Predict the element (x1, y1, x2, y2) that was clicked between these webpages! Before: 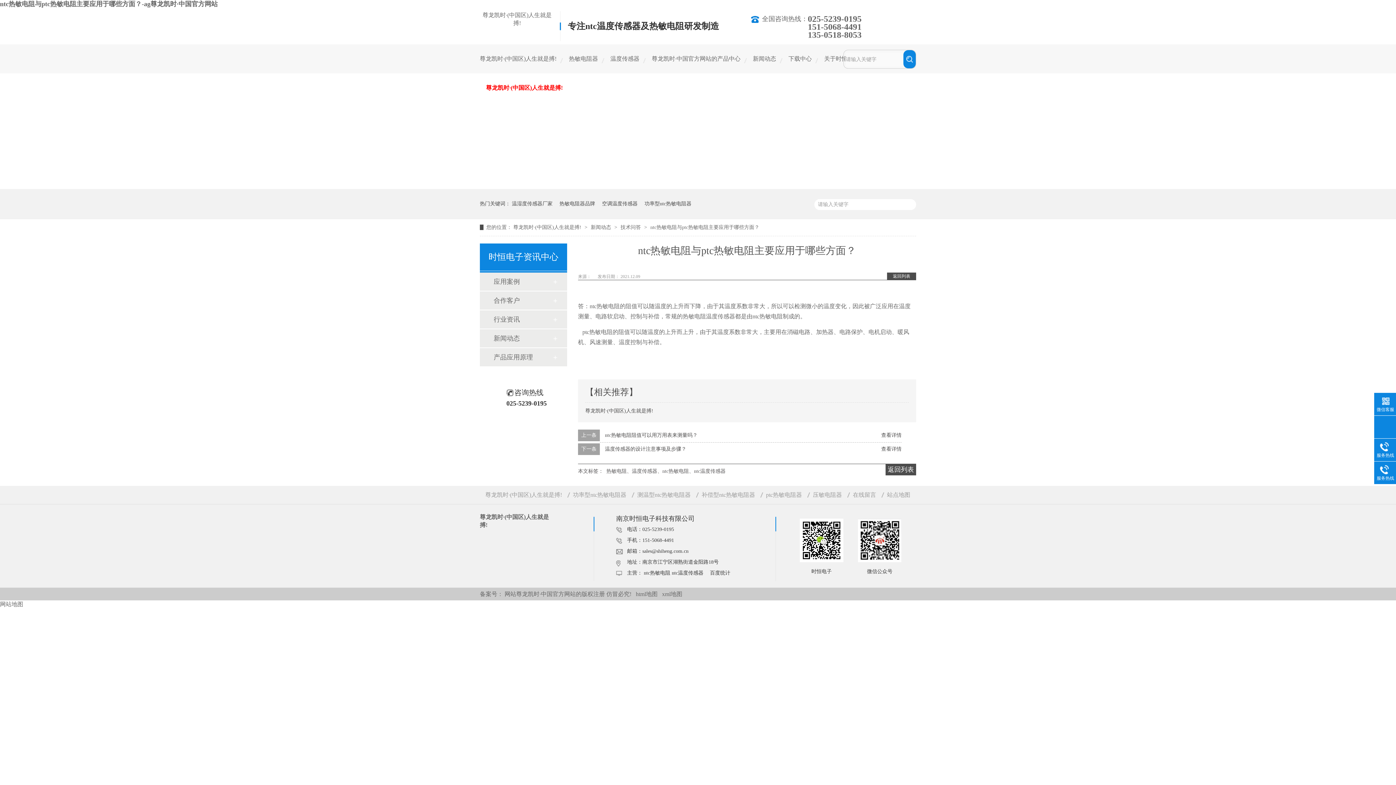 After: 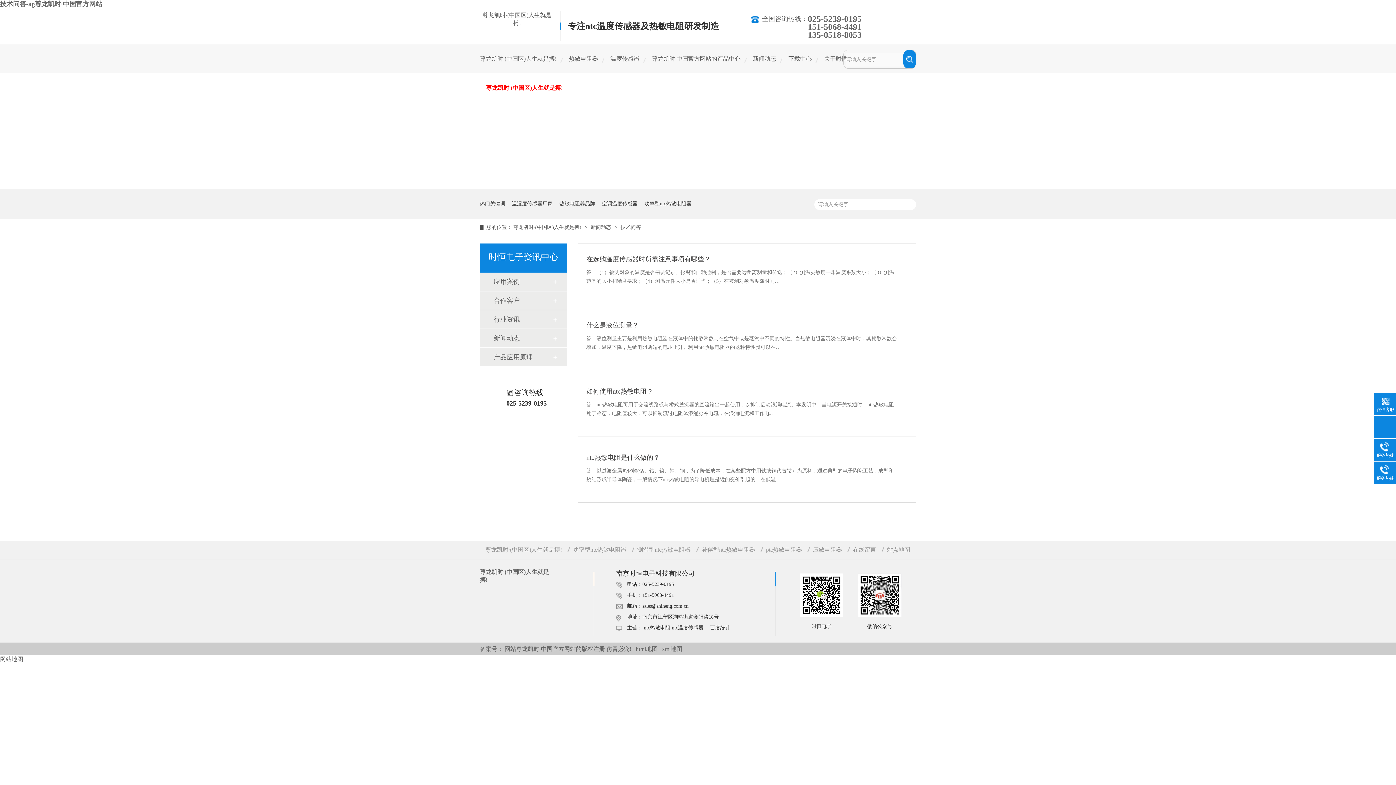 Action: label: 返回列表 bbox: (893, 273, 910, 278)